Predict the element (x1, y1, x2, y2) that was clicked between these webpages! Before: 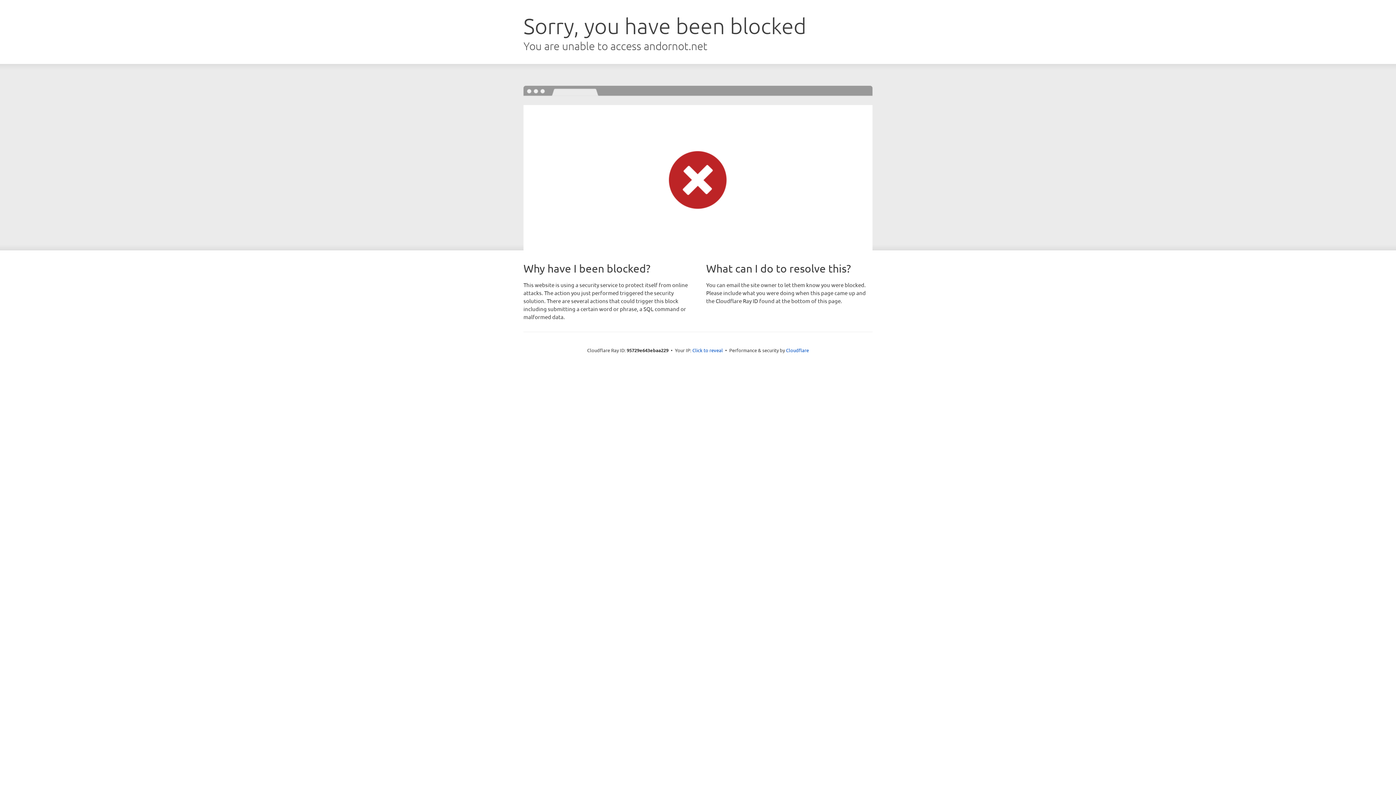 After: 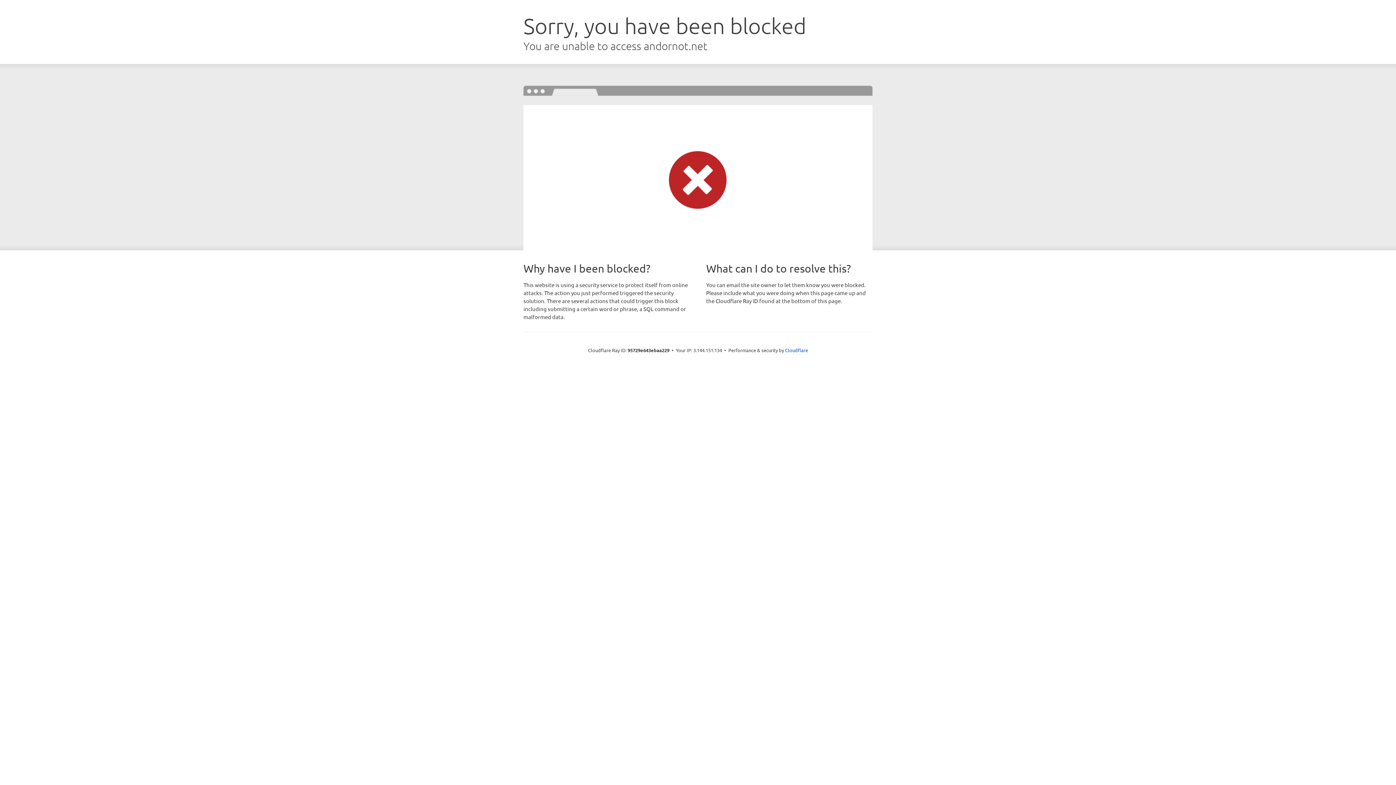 Action: bbox: (692, 346, 723, 353) label: Click to reveal